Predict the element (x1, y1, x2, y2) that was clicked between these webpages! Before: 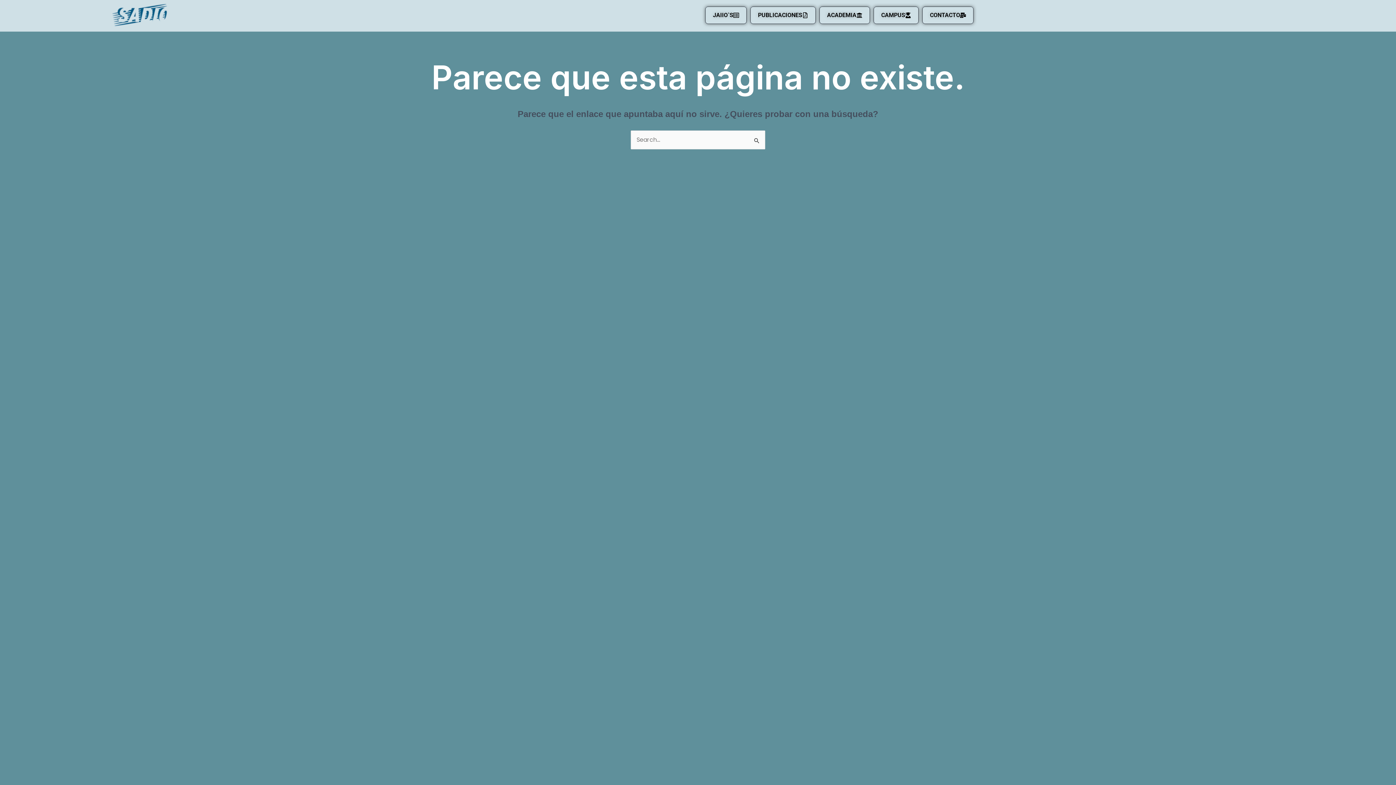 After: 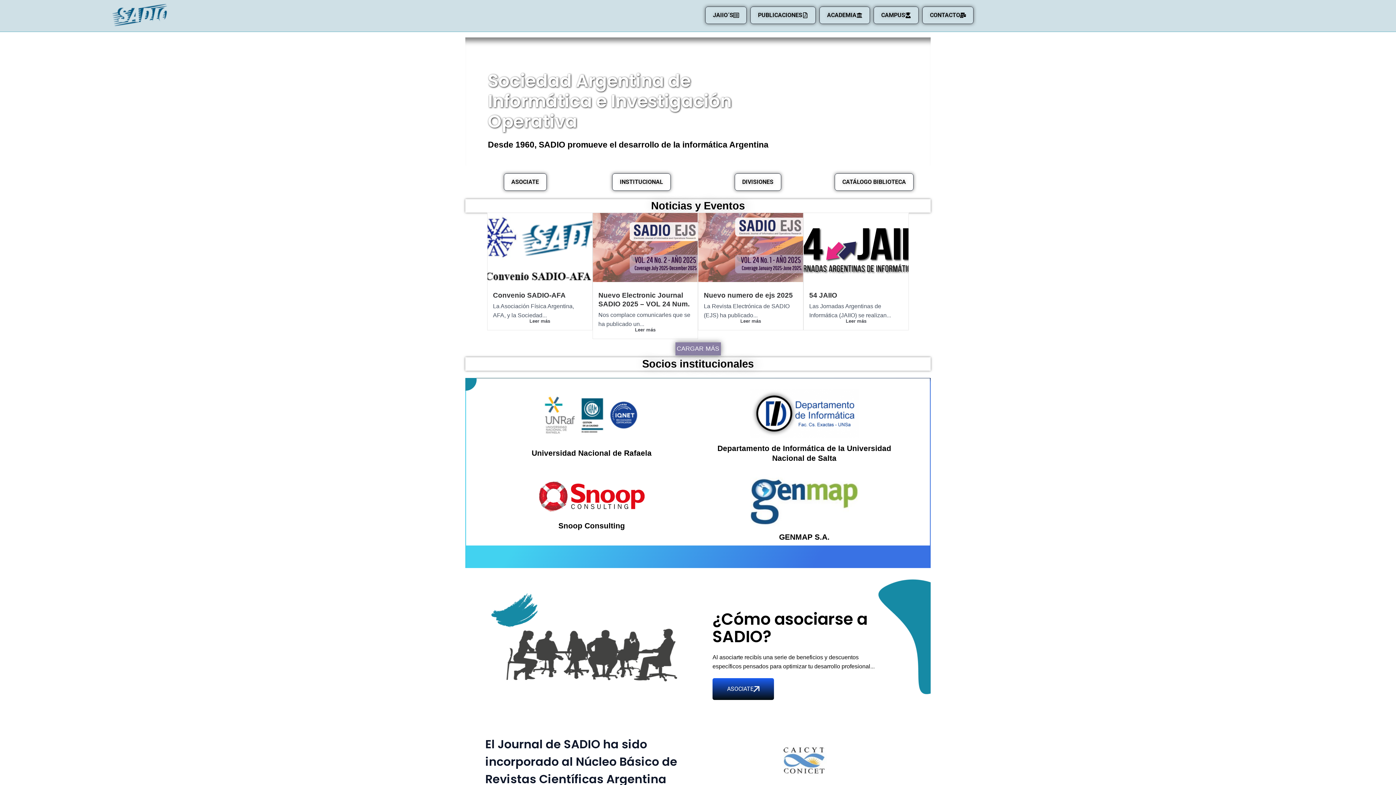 Action: bbox: (5, 4, 273, 26)